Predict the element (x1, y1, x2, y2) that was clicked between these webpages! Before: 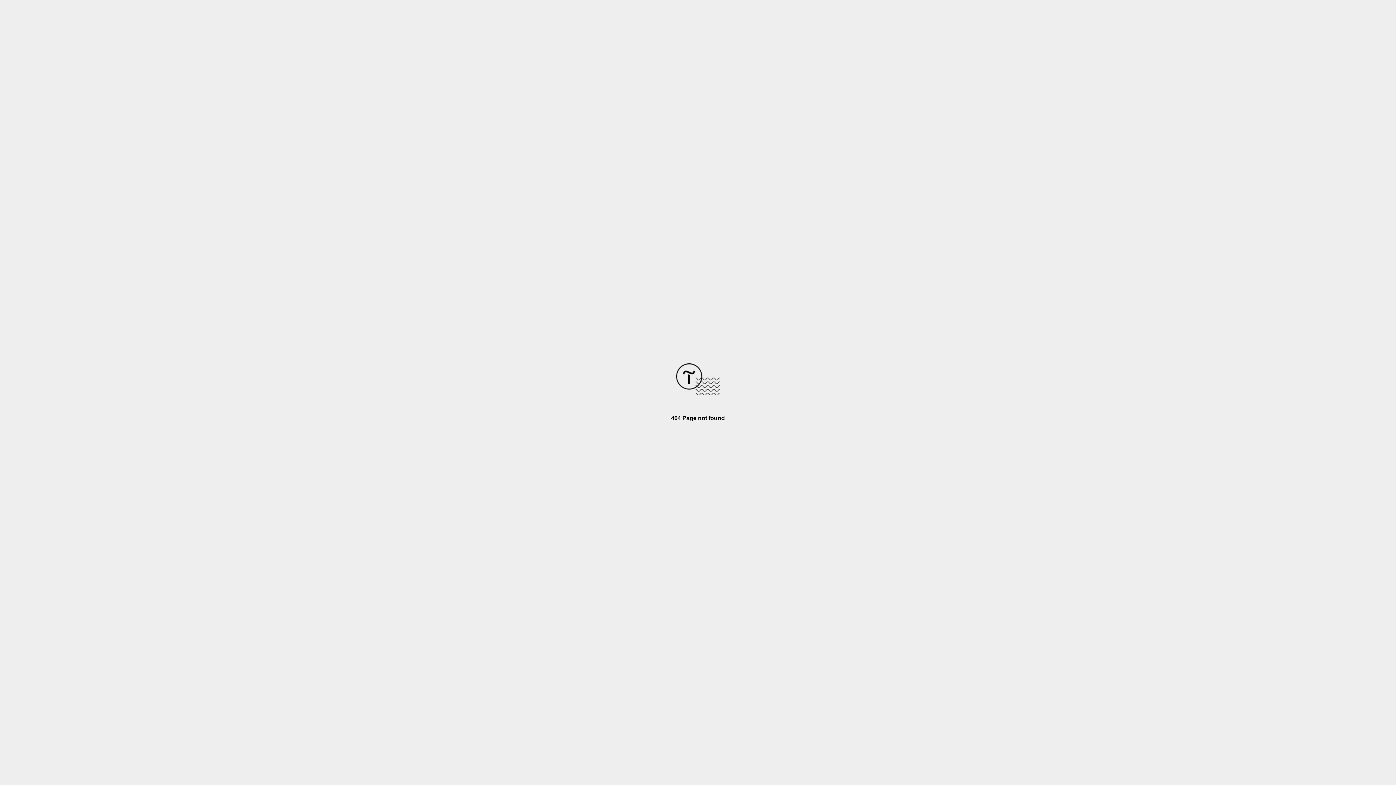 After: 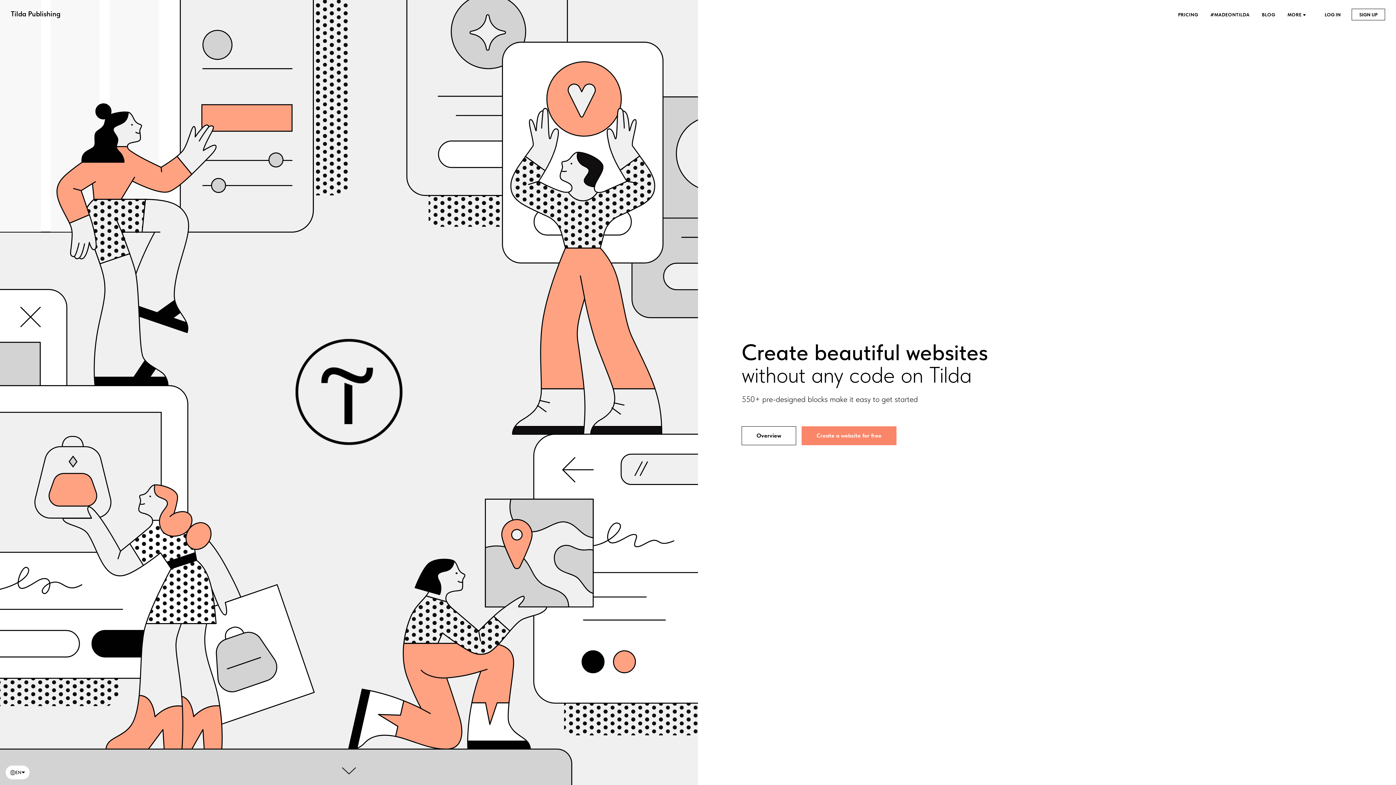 Action: bbox: (676, 390, 720, 396)